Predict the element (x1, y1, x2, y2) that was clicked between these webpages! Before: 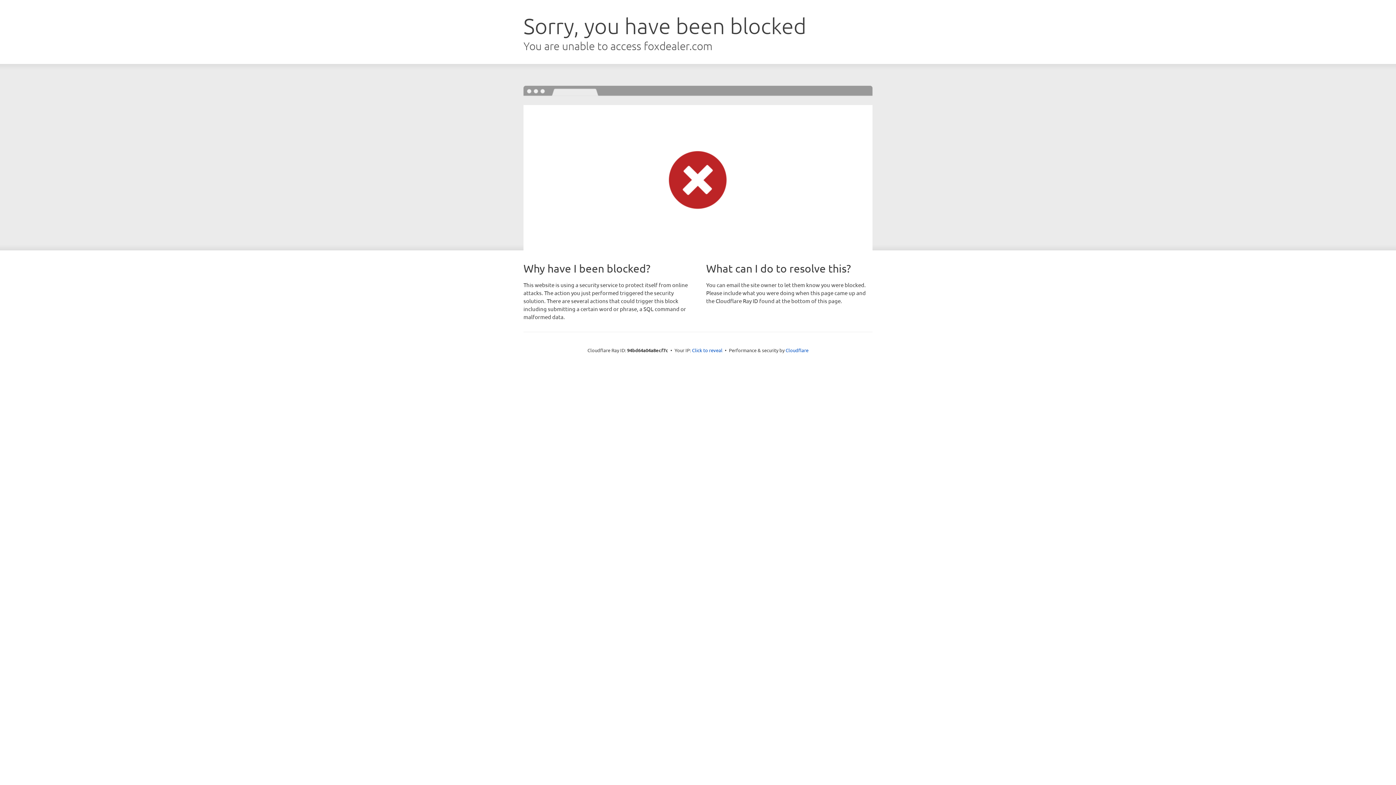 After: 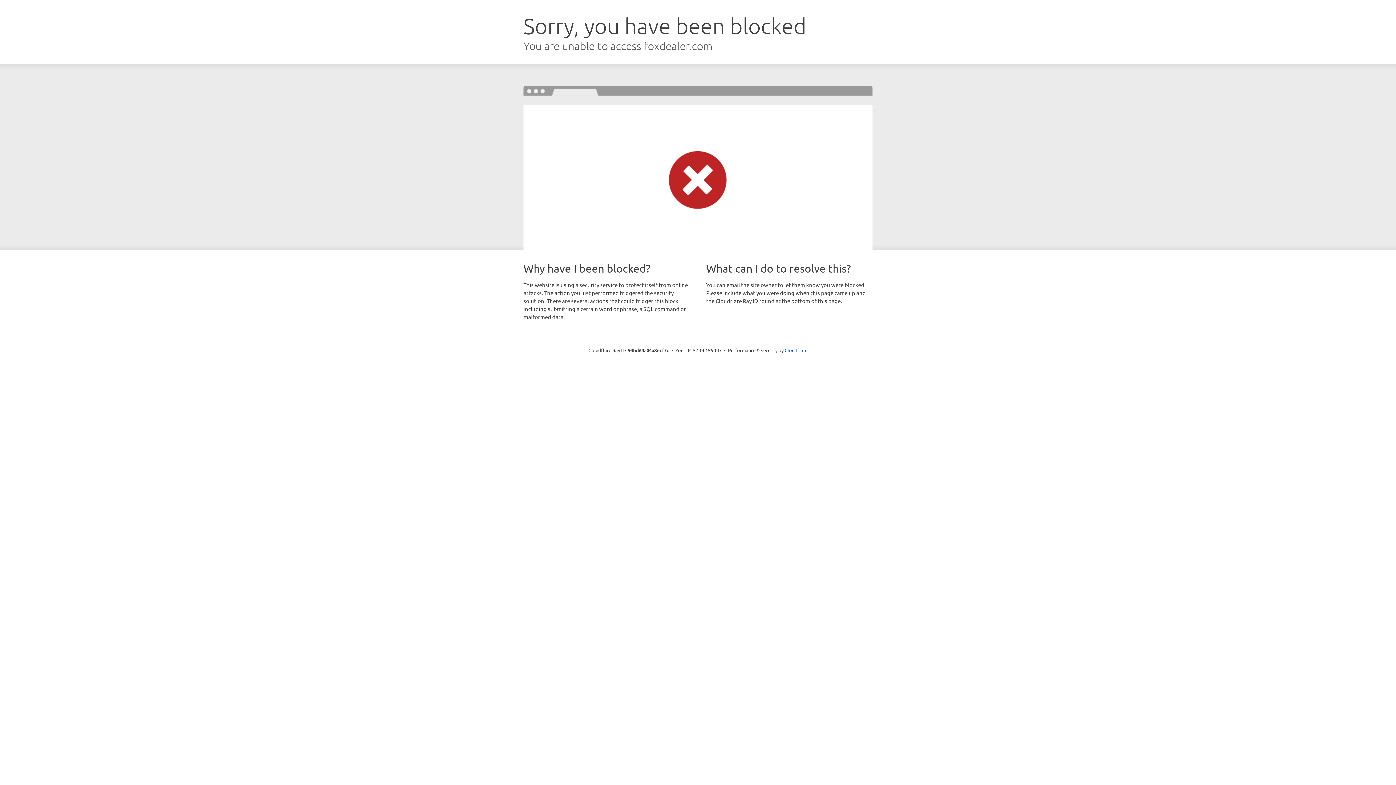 Action: label: Click to reveal bbox: (692, 346, 722, 353)